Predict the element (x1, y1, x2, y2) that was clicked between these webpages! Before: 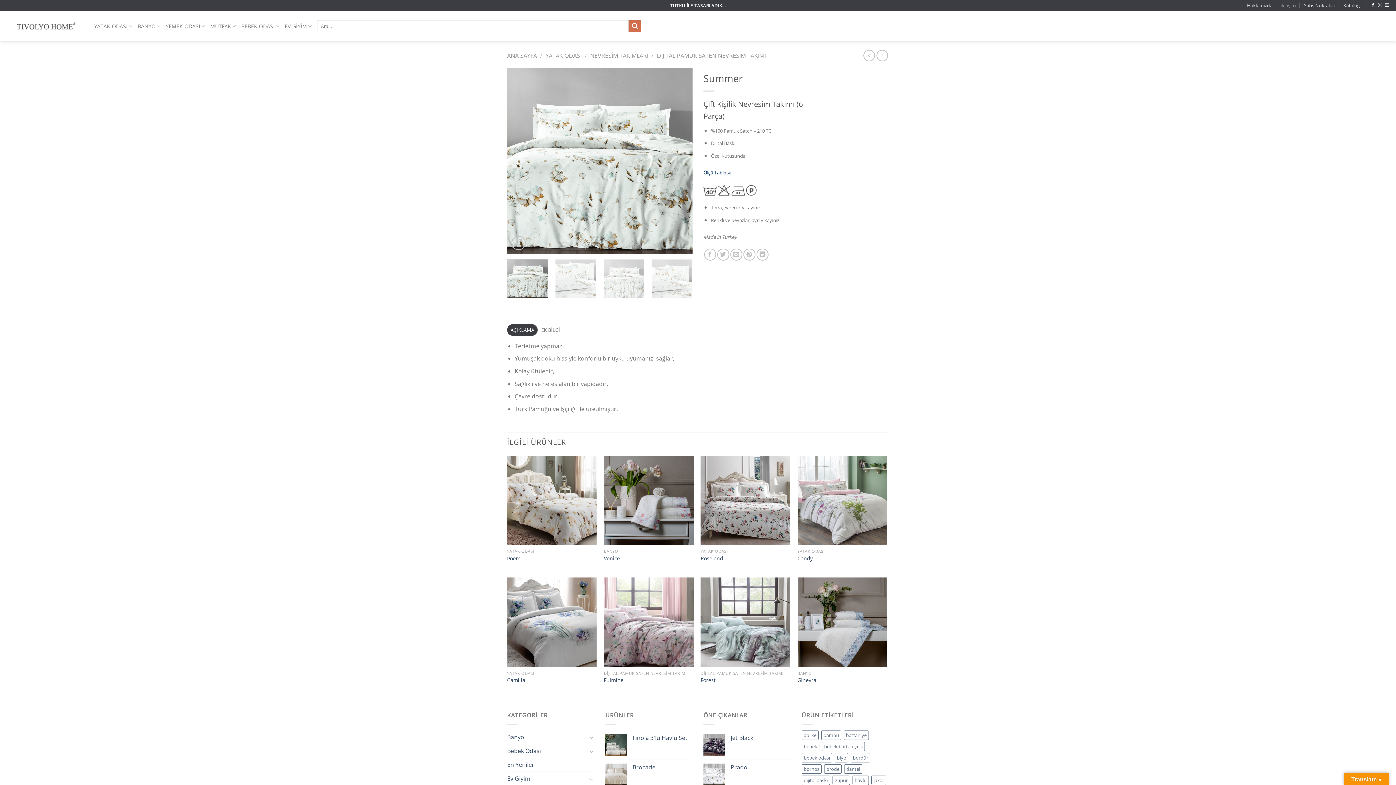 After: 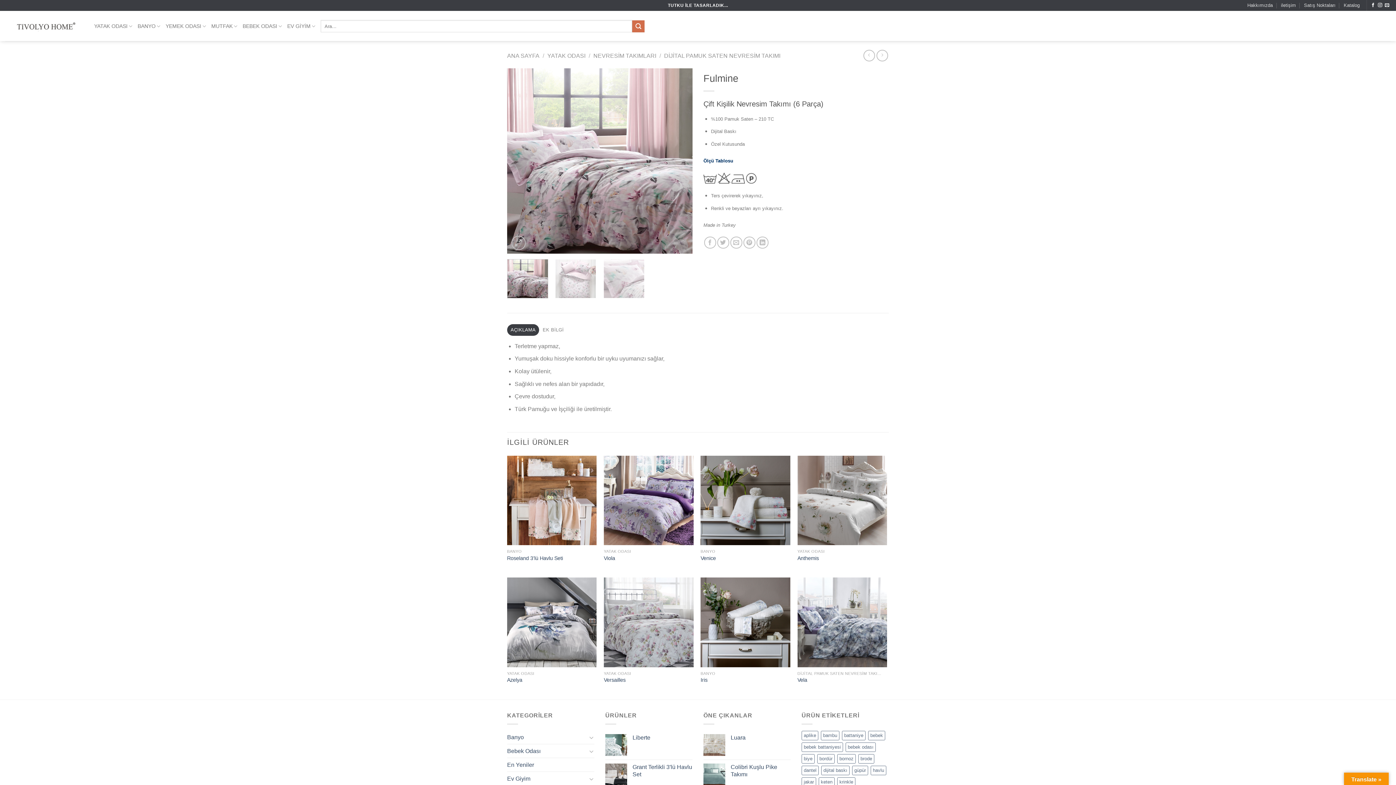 Action: label: Fulmine bbox: (604, 677, 623, 684)